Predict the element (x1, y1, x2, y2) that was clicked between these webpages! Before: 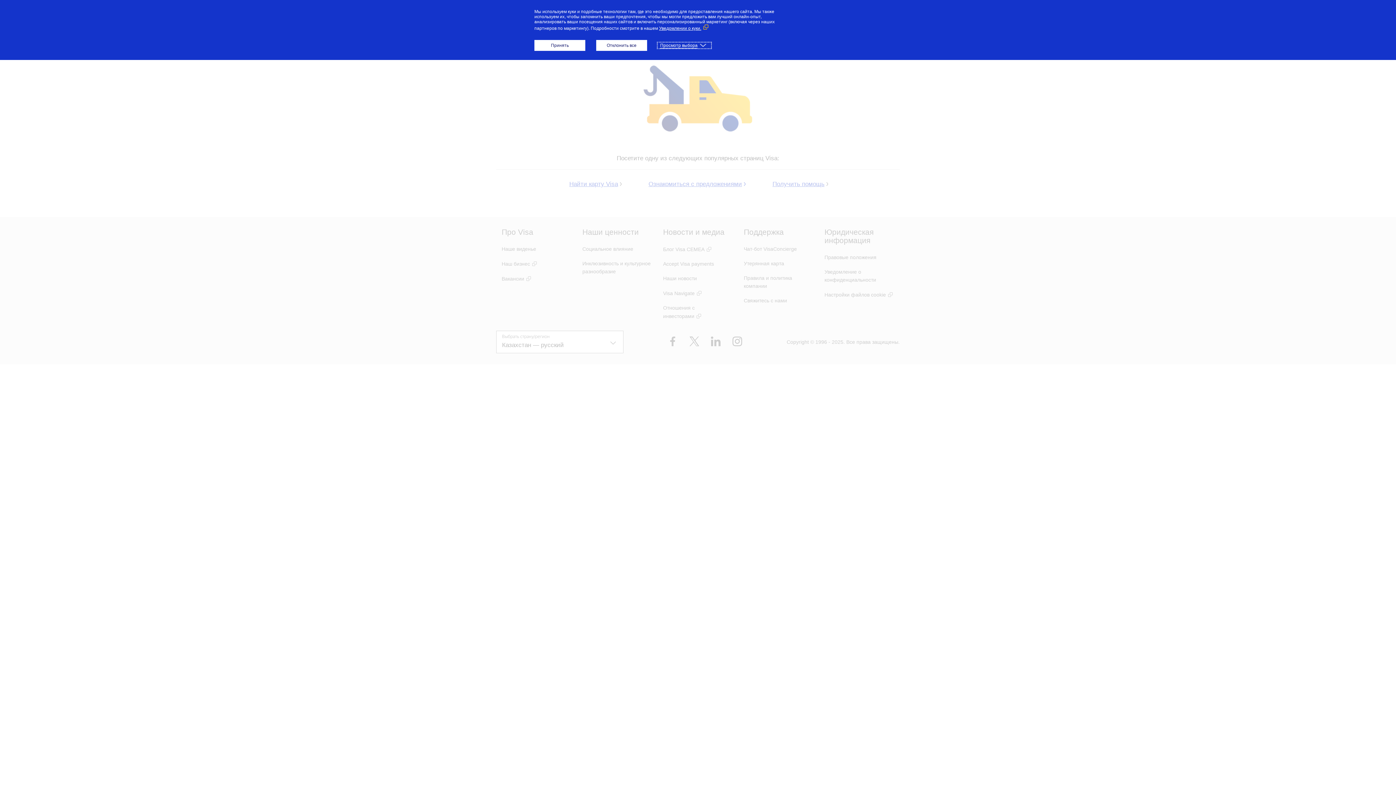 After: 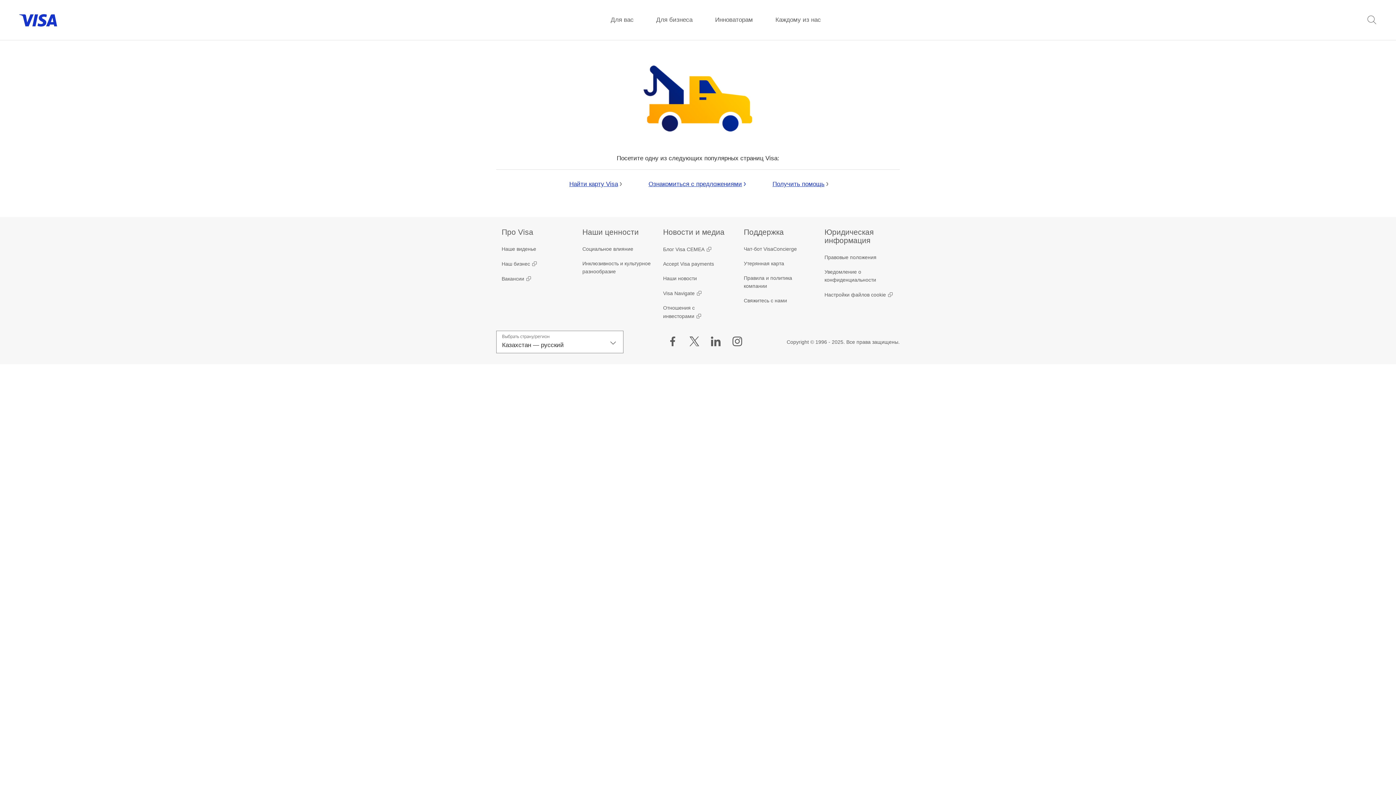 Action: label: Отклонить все bbox: (596, 40, 647, 50)